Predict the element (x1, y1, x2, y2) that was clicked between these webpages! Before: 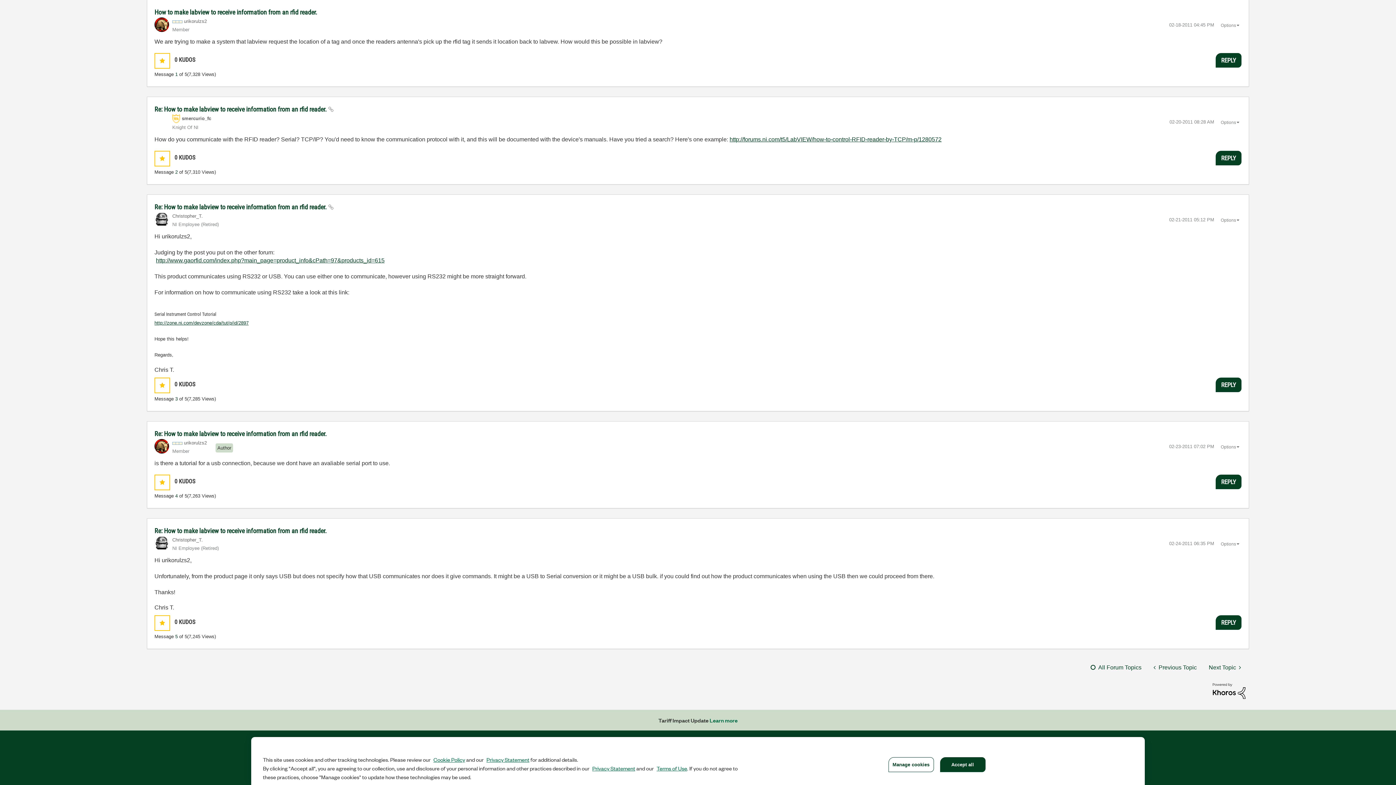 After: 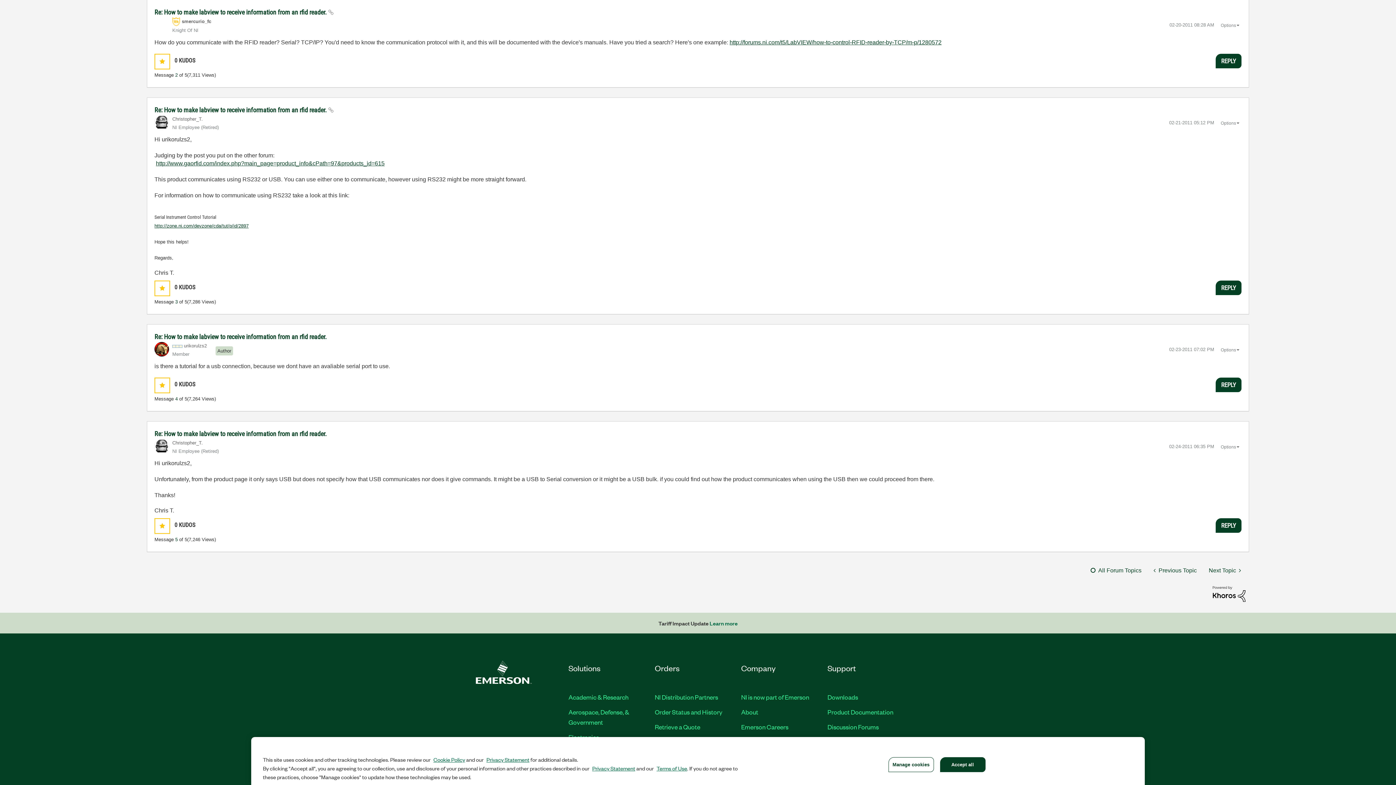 Action: label: Message 2 of 5 bbox: (175, 169, 177, 174)